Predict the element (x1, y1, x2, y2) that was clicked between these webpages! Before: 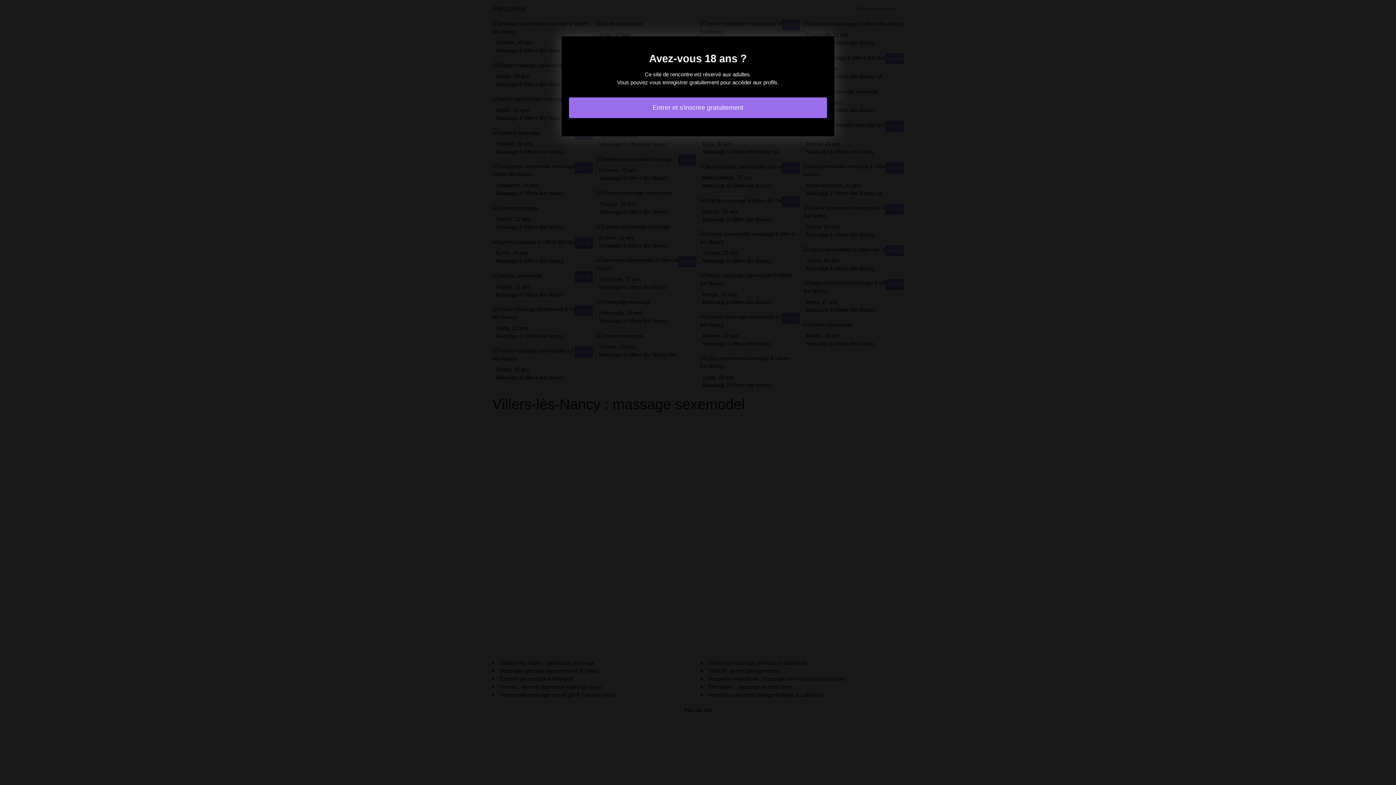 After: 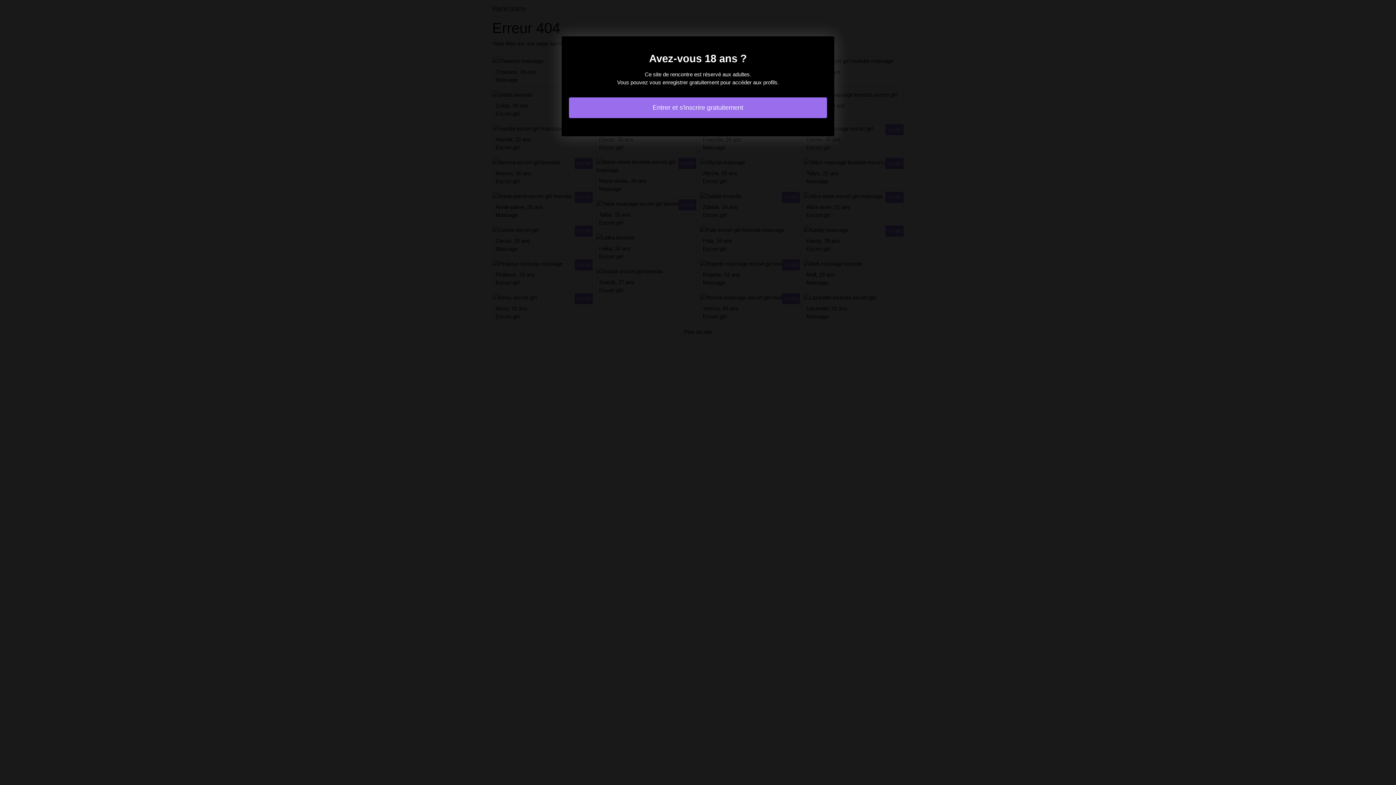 Action: bbox: (569, 97, 827, 118) label: Entrer et s'inscrire gratuitement